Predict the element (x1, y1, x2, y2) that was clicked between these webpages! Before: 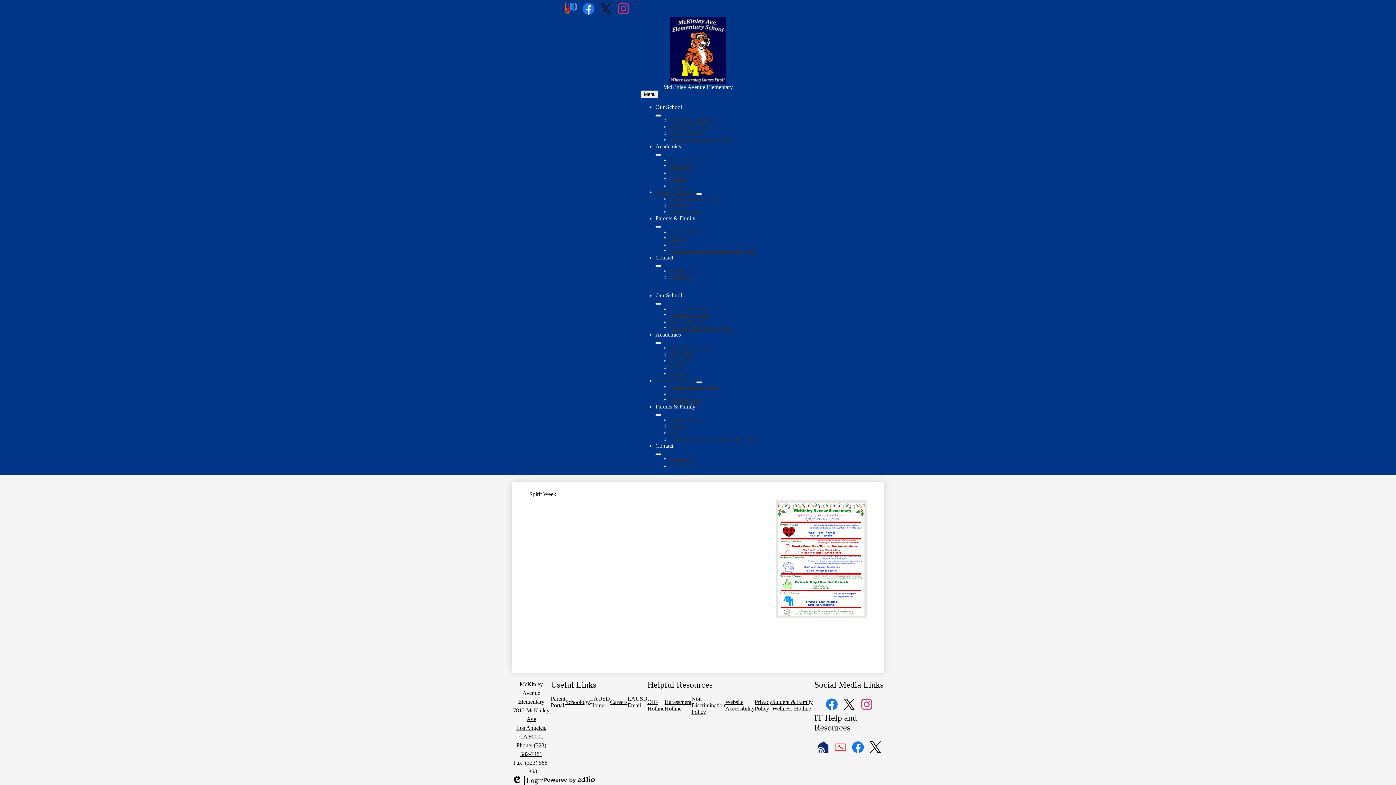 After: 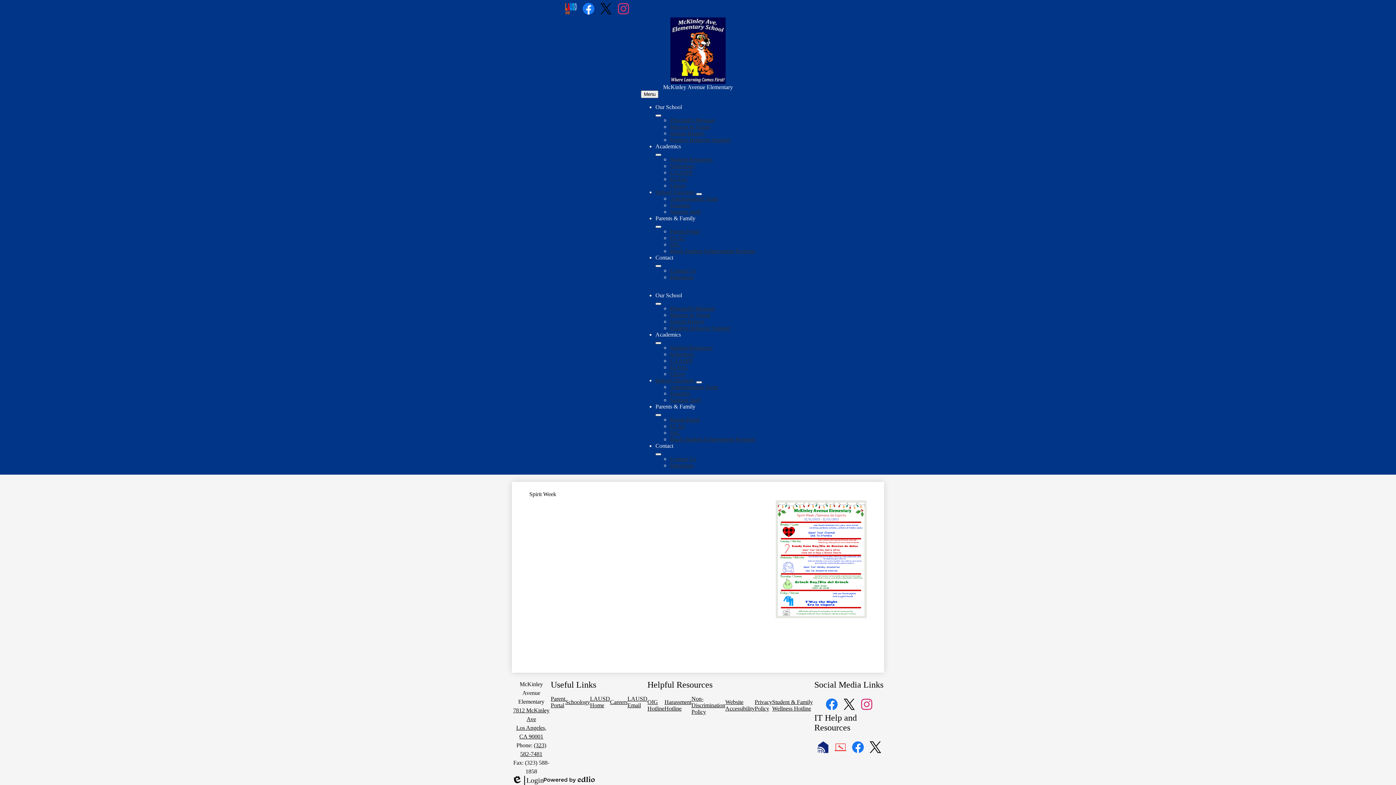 Action: bbox: (670, 228, 699, 234) label: Parent Portal